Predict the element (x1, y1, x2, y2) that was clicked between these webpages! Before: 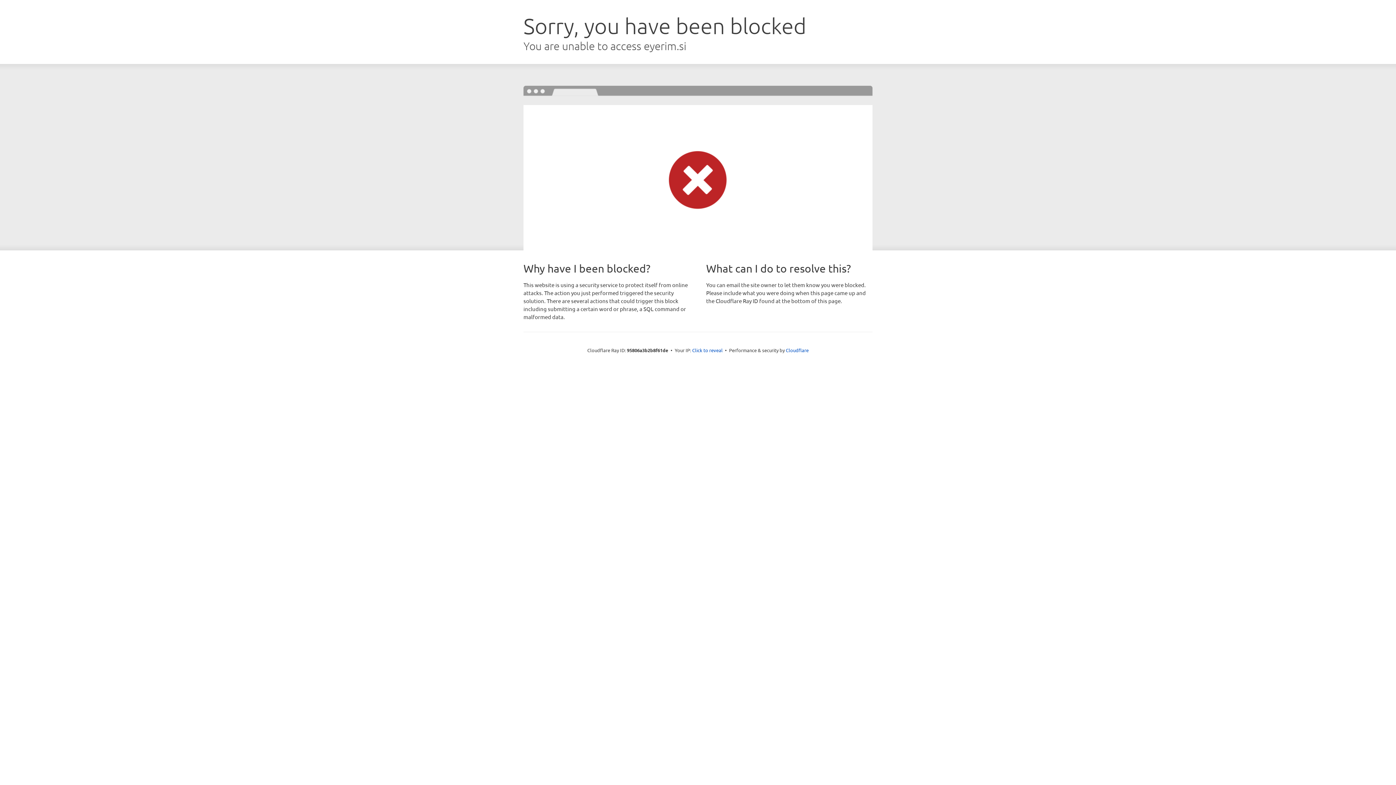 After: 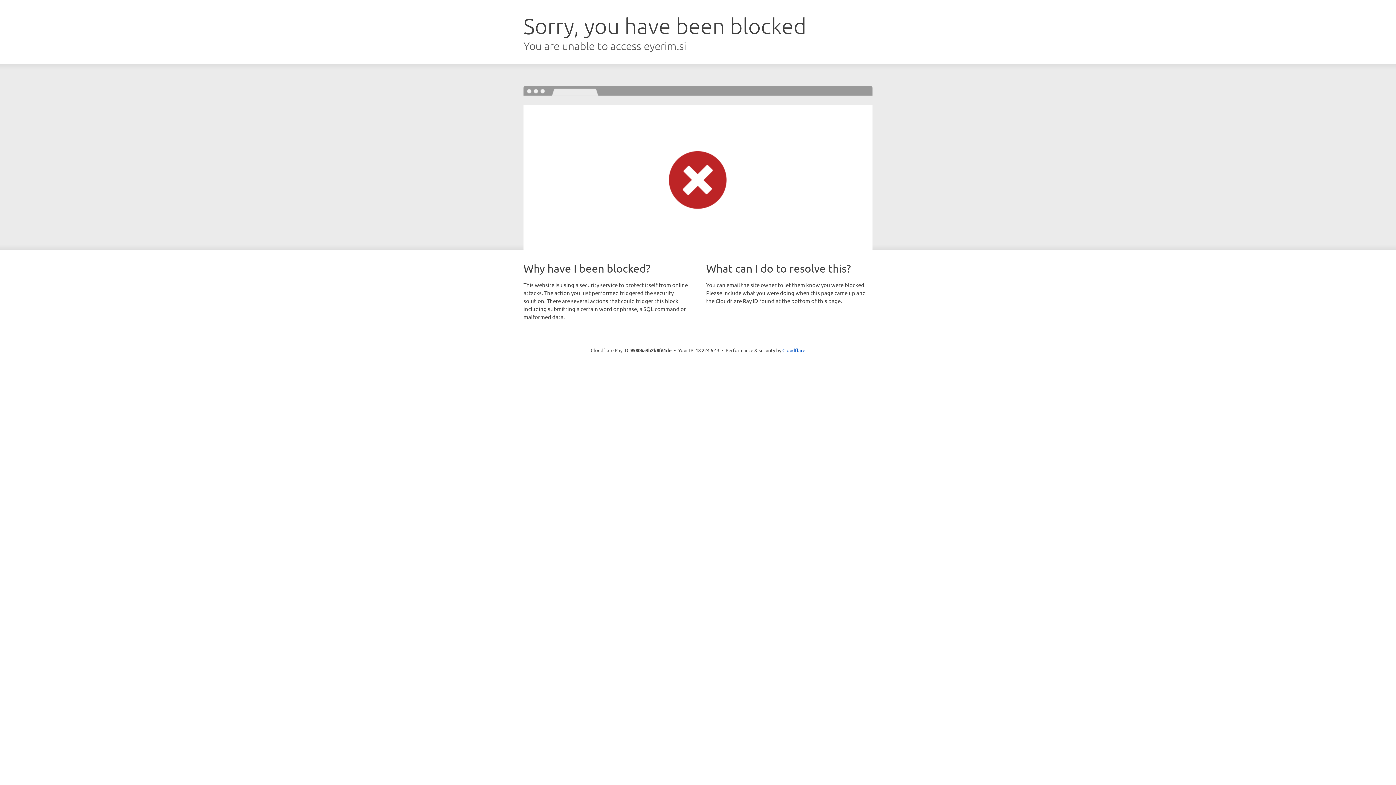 Action: label: Click to reveal bbox: (692, 346, 722, 353)